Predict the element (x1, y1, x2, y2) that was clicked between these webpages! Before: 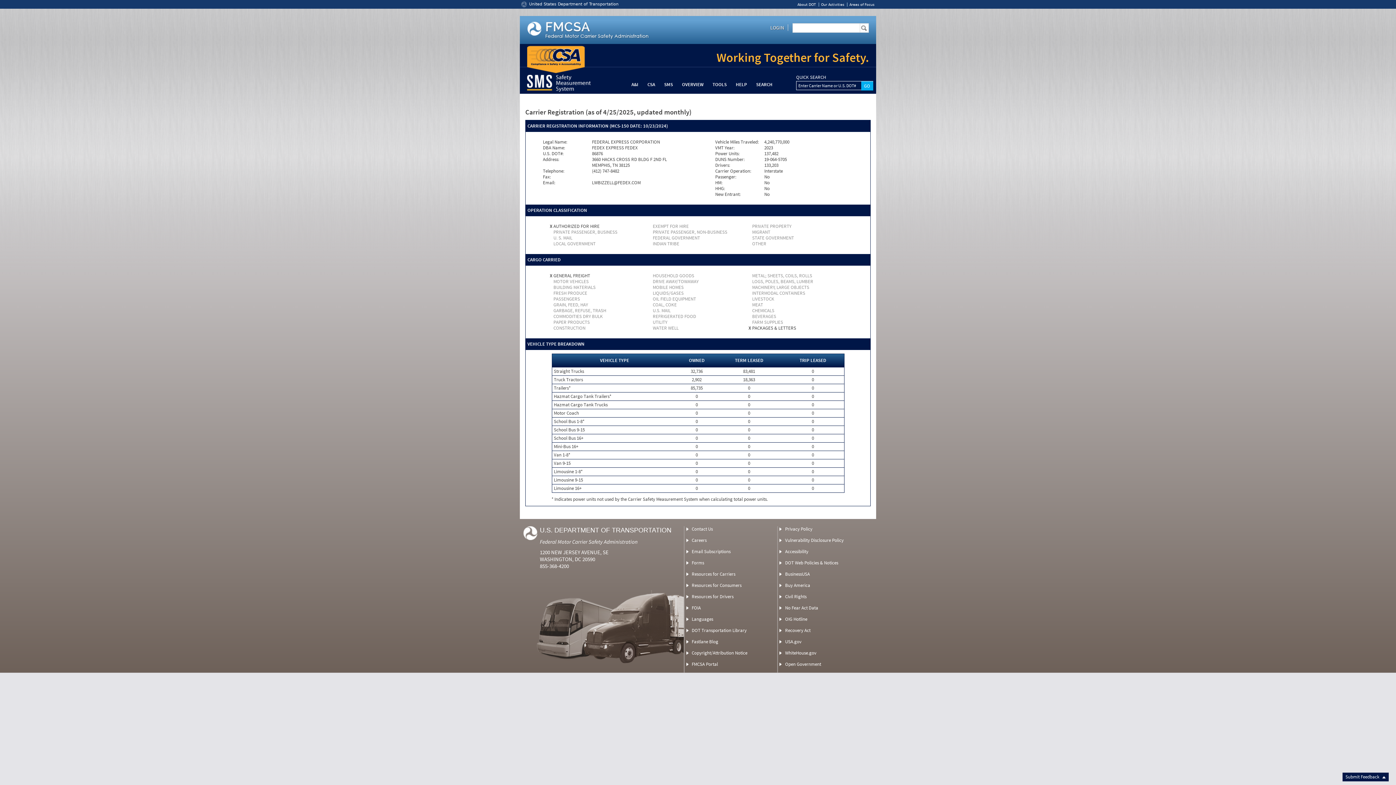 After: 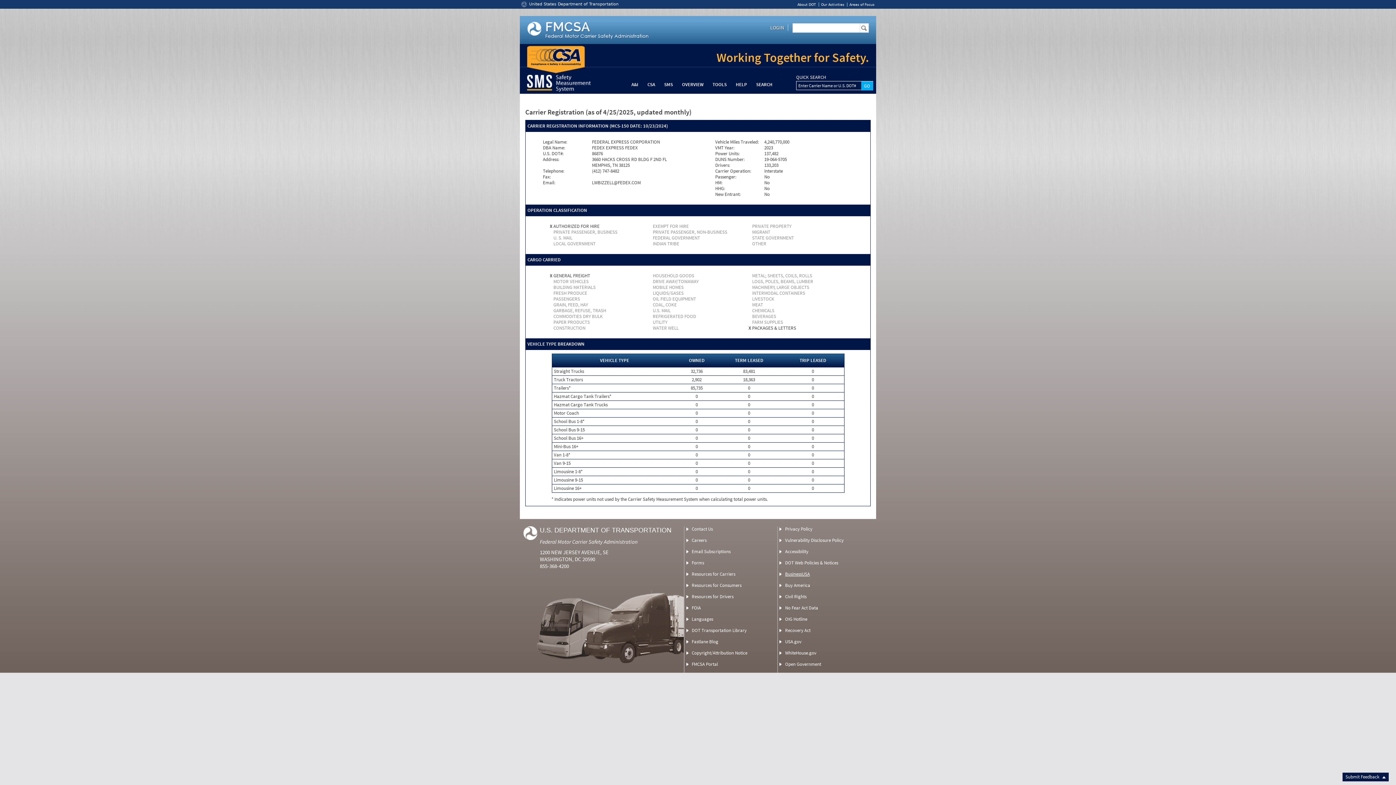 Action: bbox: (785, 571, 810, 577) label: BusinessUSA